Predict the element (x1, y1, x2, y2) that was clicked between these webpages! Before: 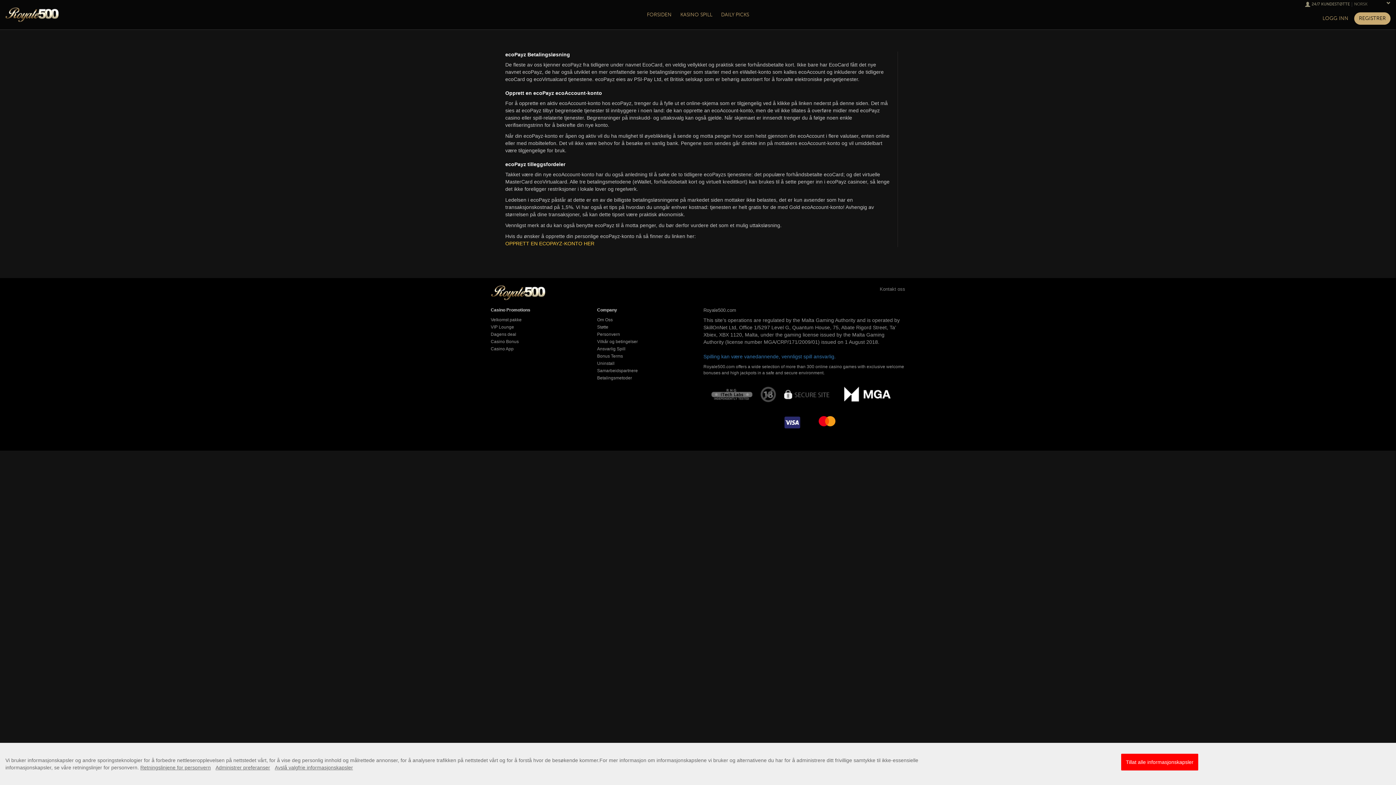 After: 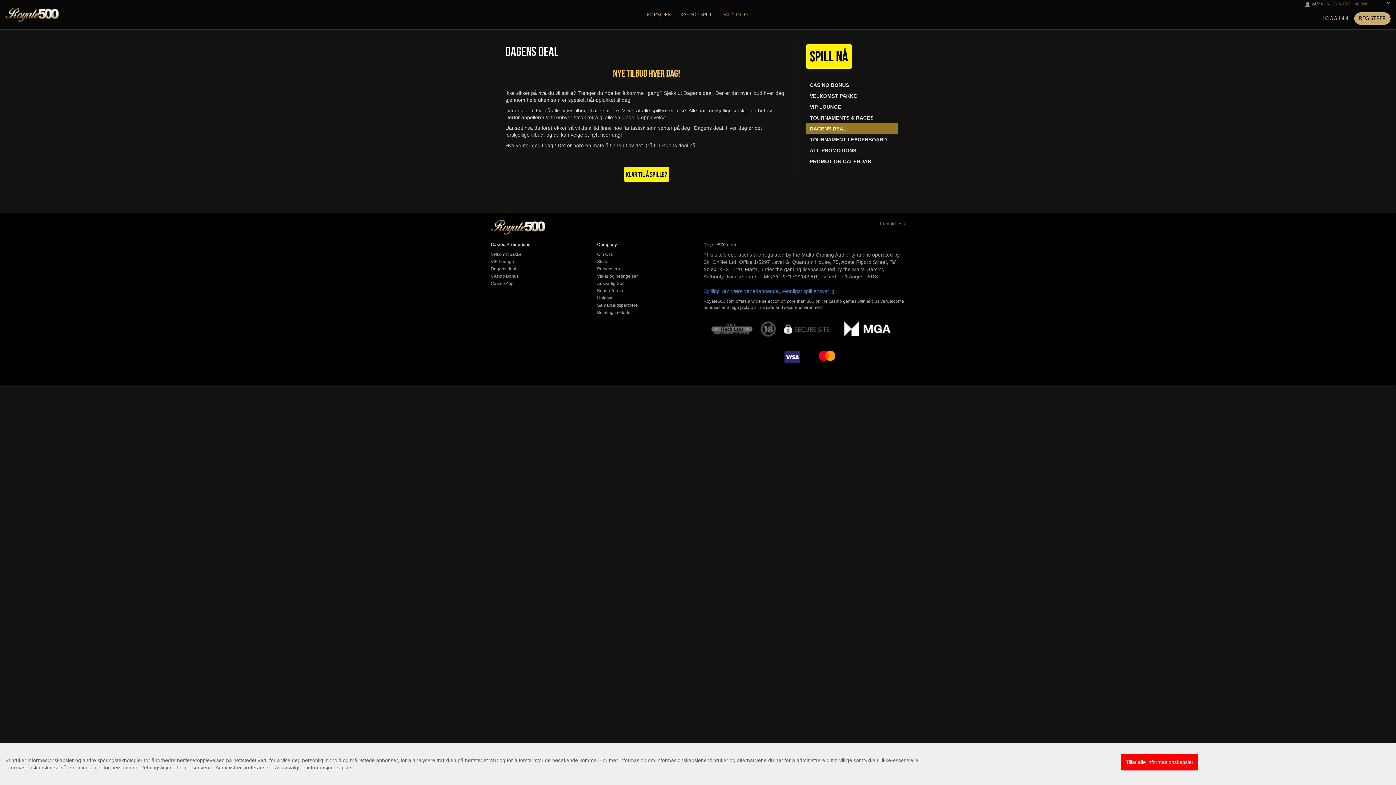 Action: bbox: (717, 0, 752, 29) label: DAILY PICKS